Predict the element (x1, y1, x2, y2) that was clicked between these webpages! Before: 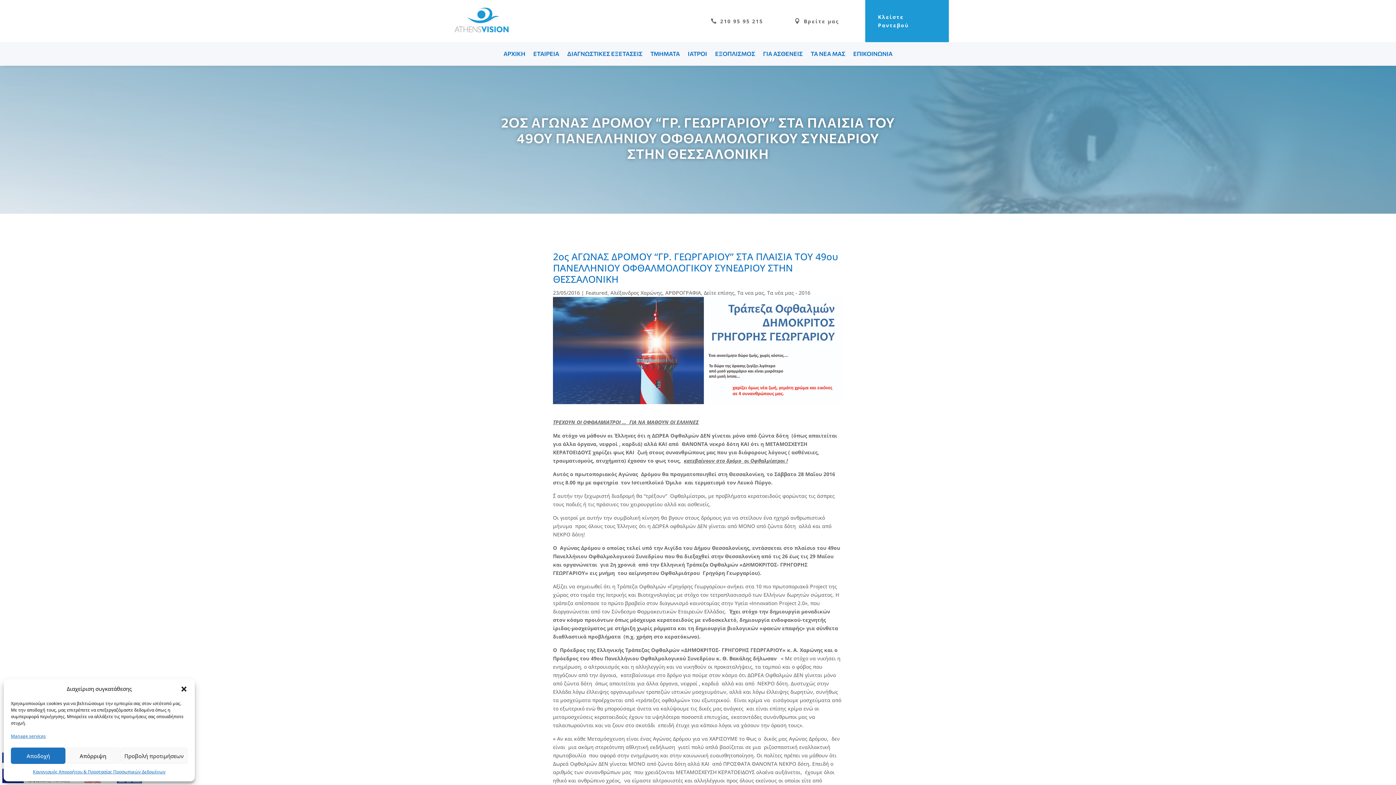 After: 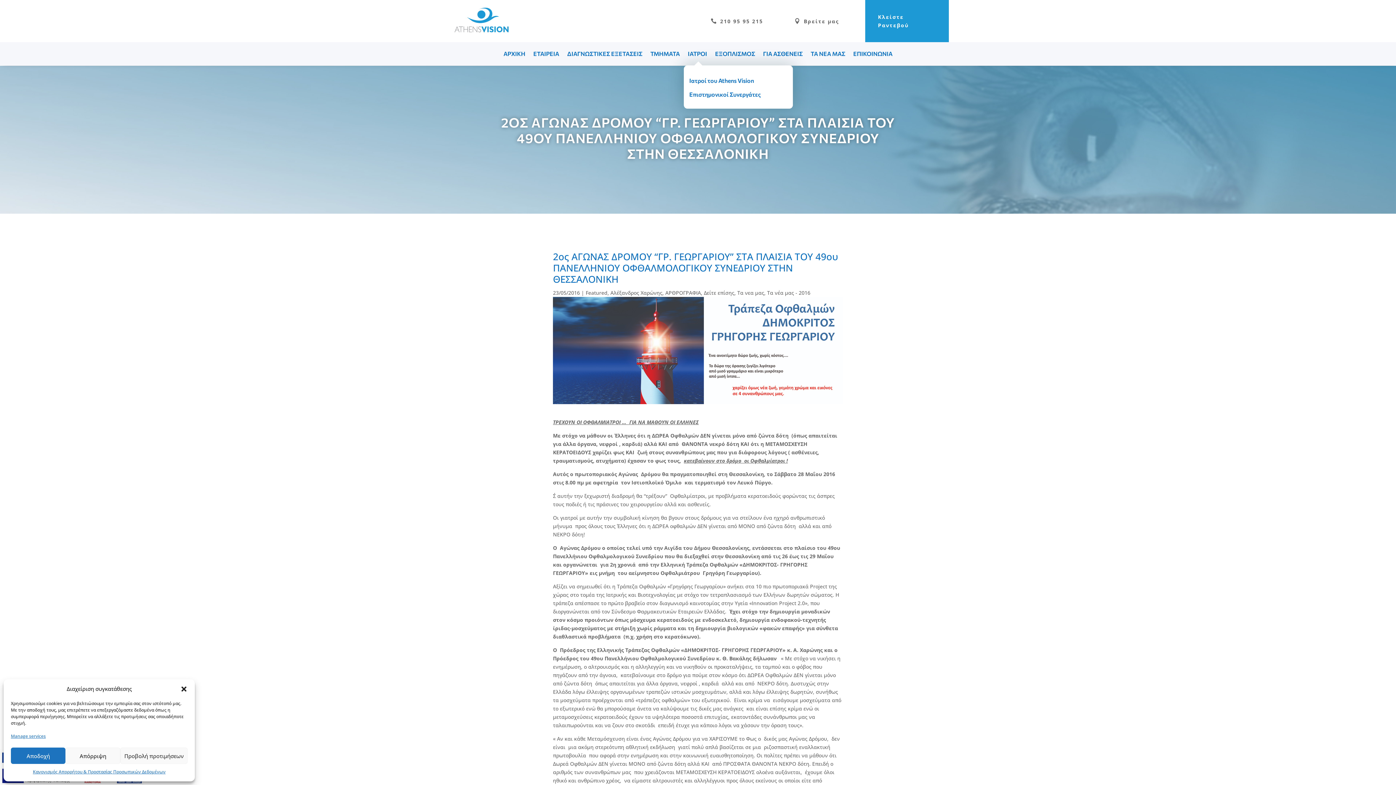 Action: label: ΙΑΤΡΟΙ bbox: (688, 42, 707, 65)